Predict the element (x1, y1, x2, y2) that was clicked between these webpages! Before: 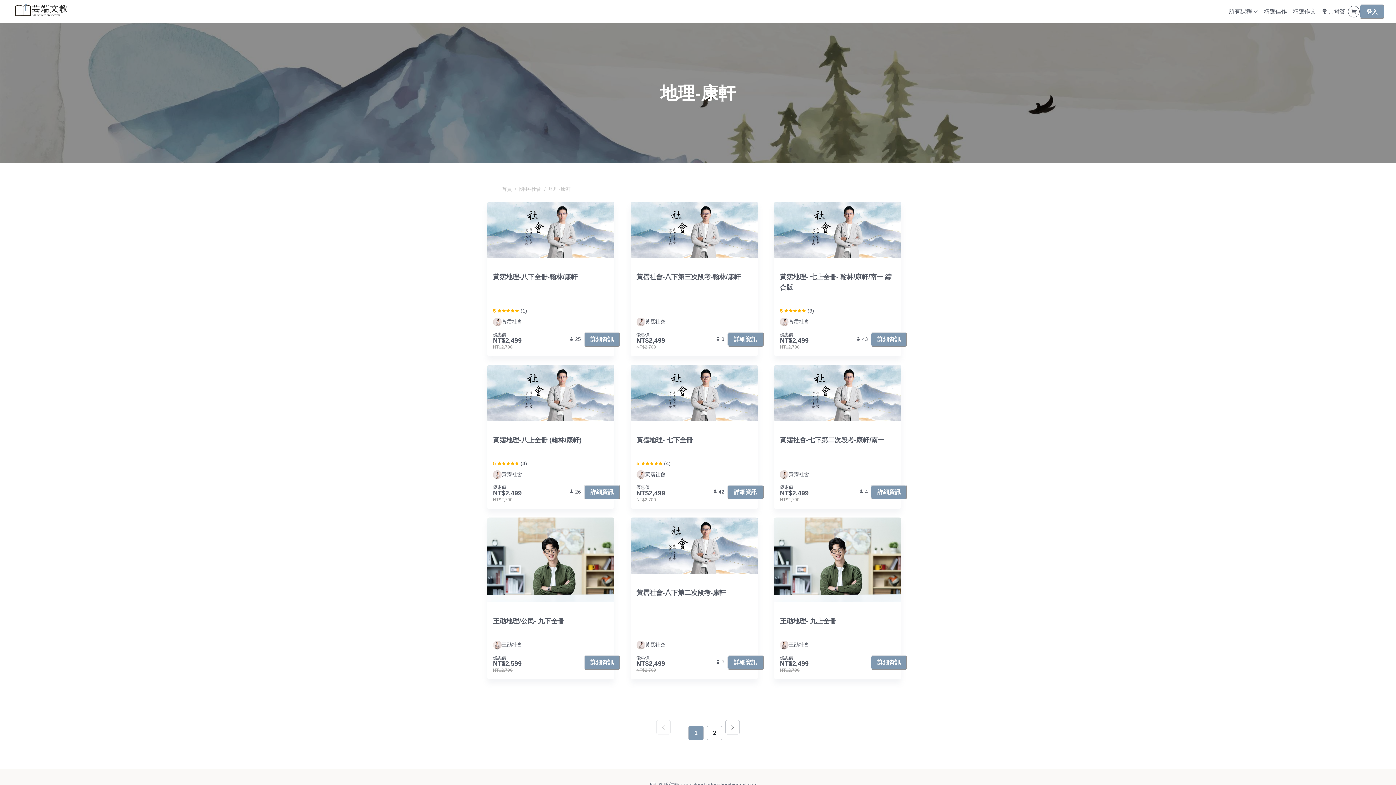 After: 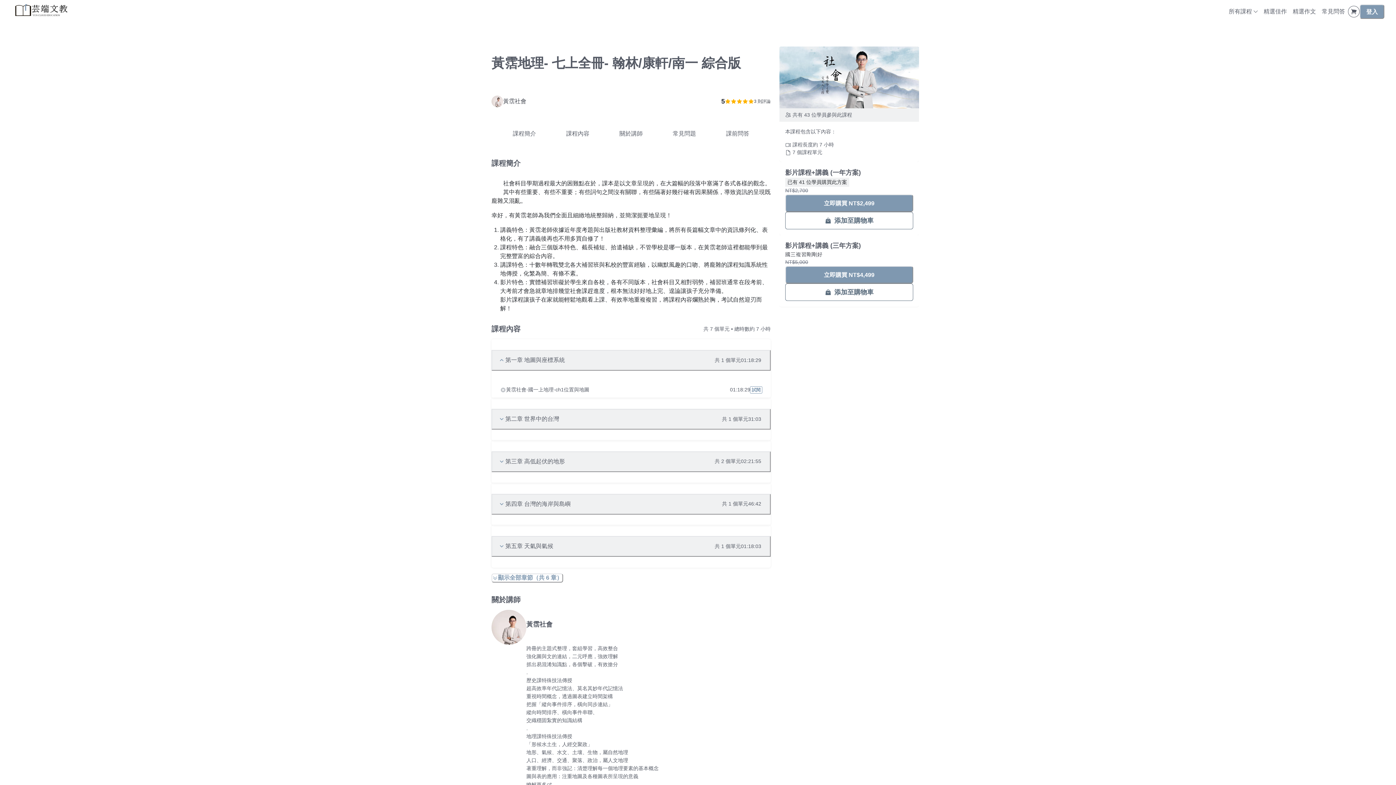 Action: bbox: (871, 332, 907, 346) label: 詳細資訊